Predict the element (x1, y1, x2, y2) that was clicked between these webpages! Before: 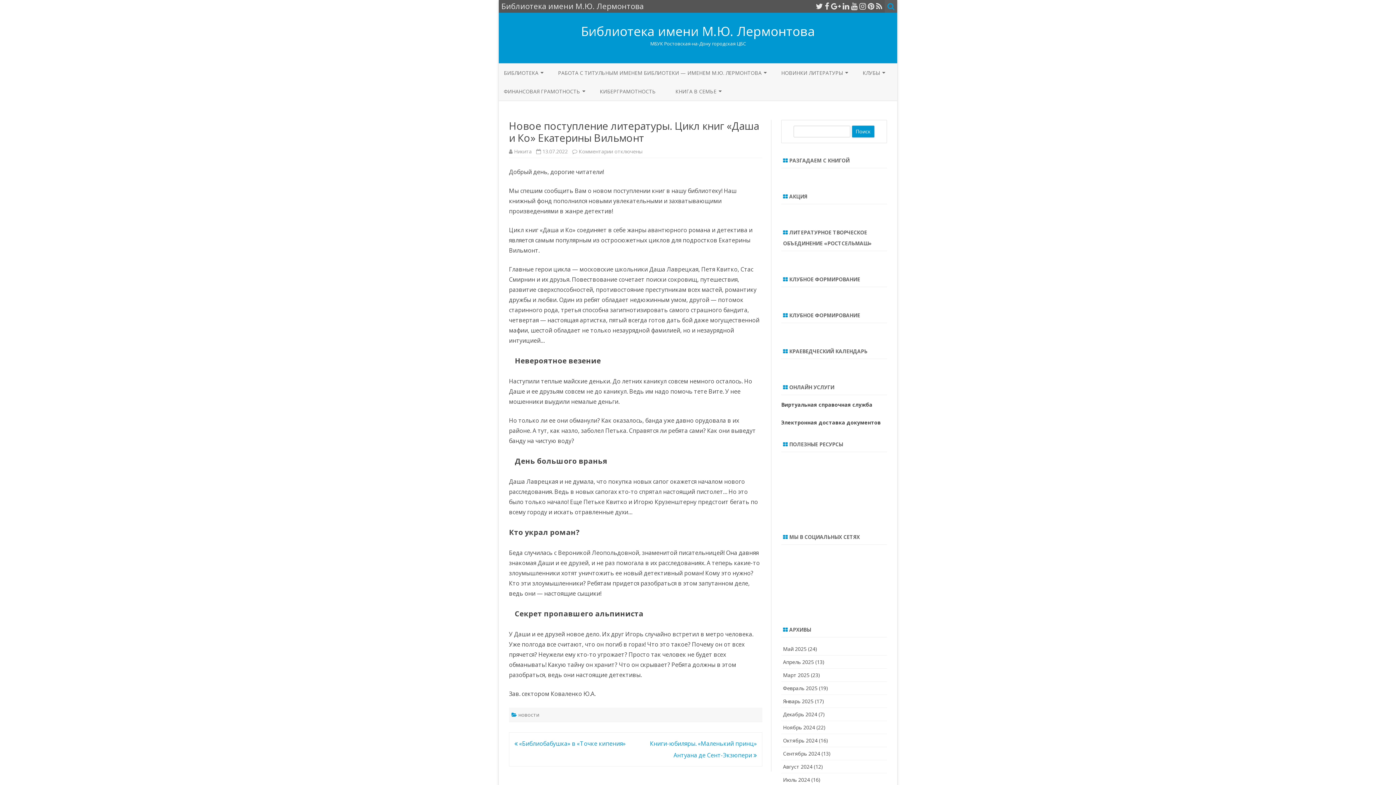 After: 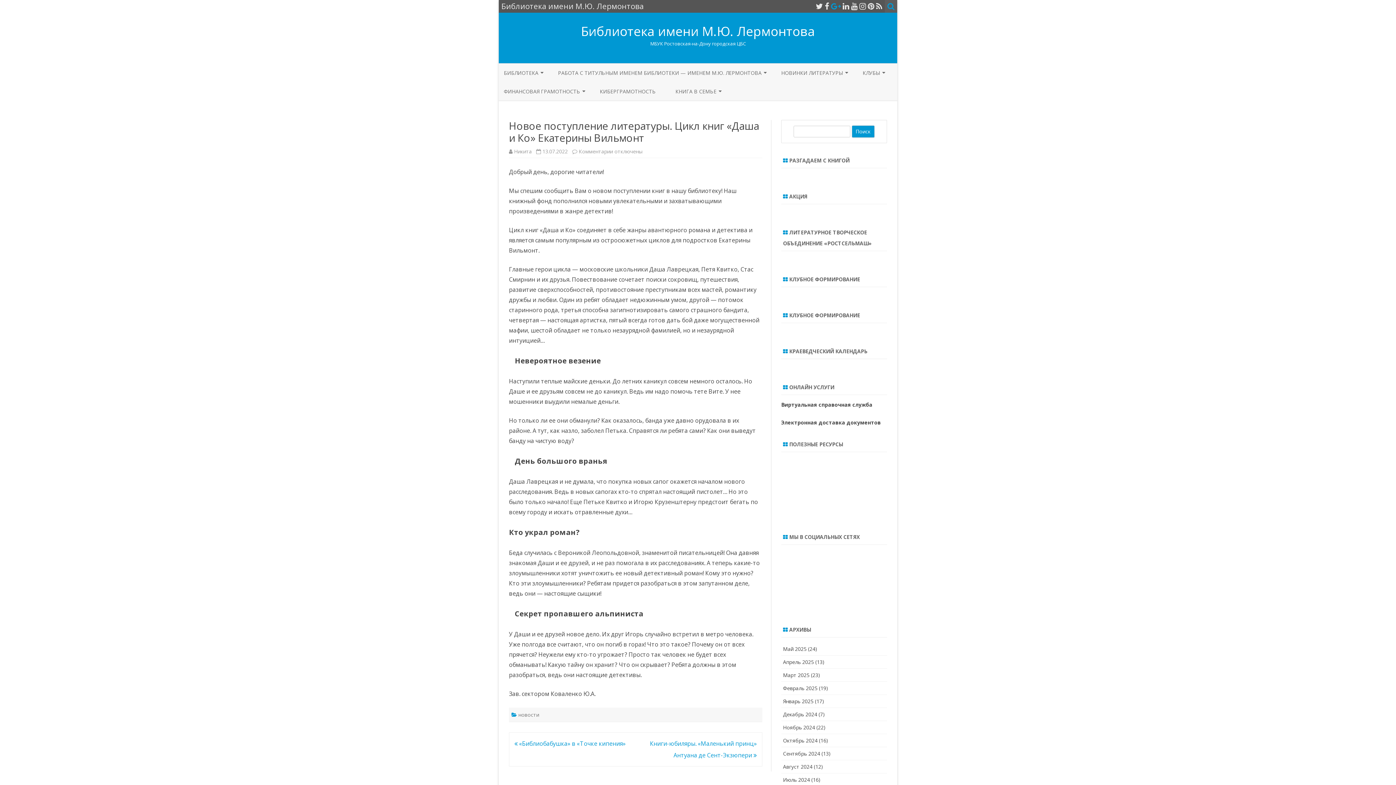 Action: bbox: (831, 1, 841, 11)